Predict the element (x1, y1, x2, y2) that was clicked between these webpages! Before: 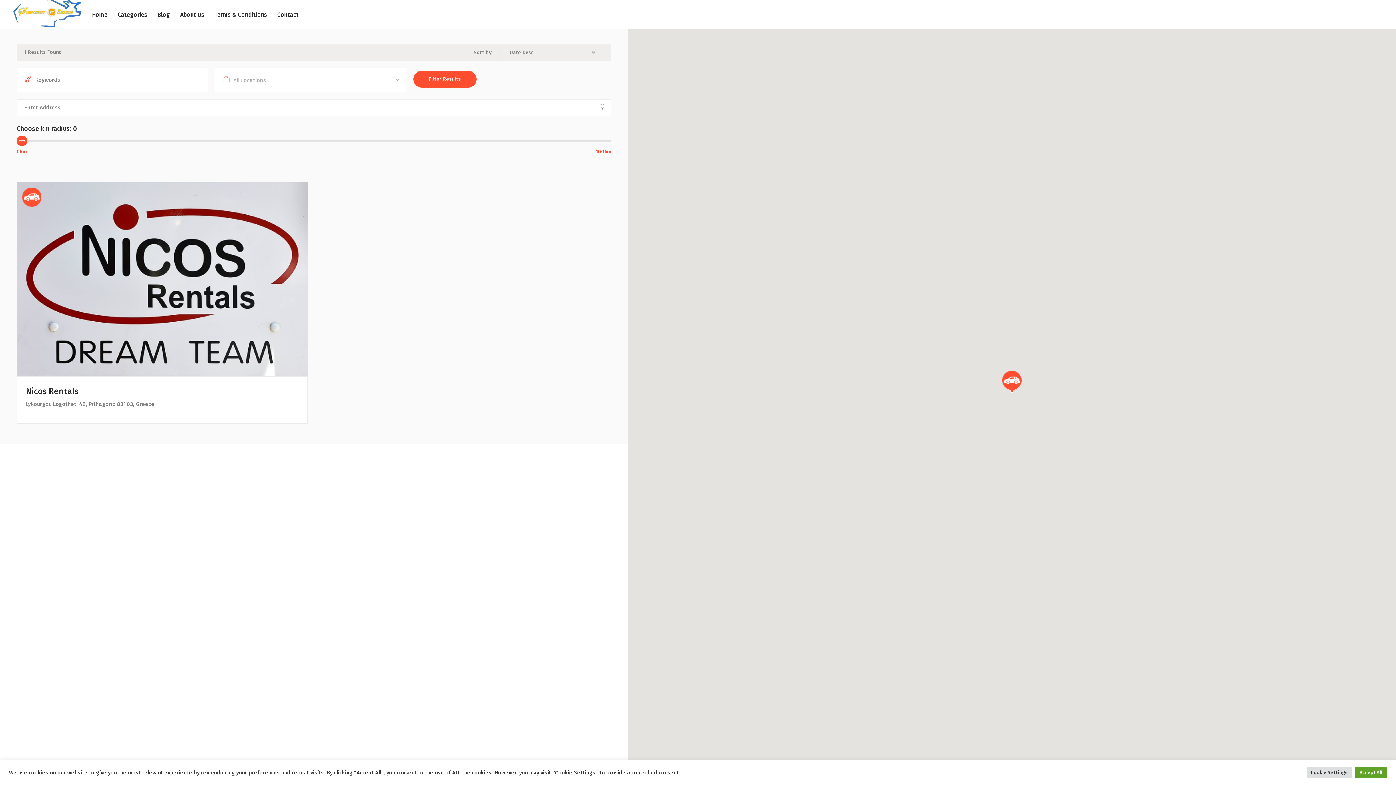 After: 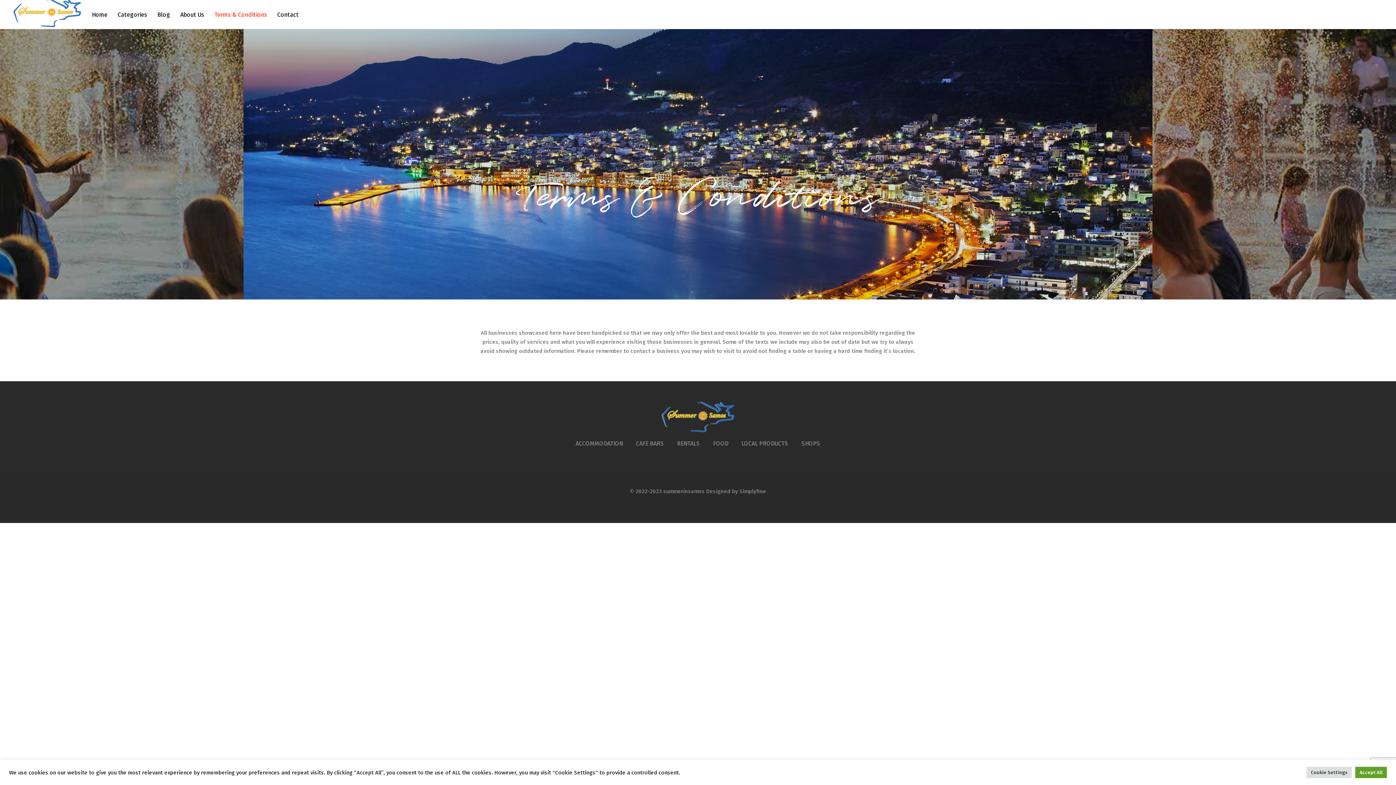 Action: bbox: (209, 0, 271, 28) label: Terms & Conditions